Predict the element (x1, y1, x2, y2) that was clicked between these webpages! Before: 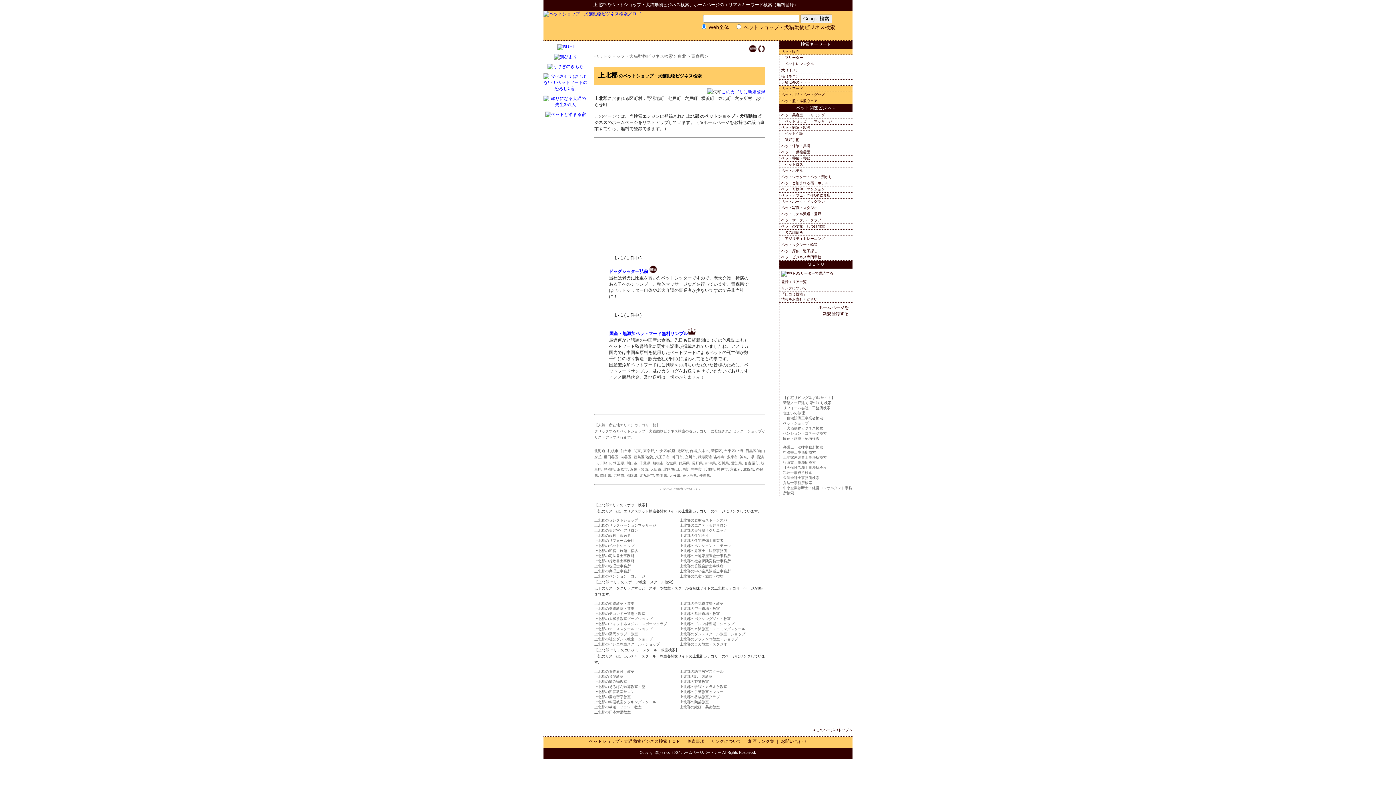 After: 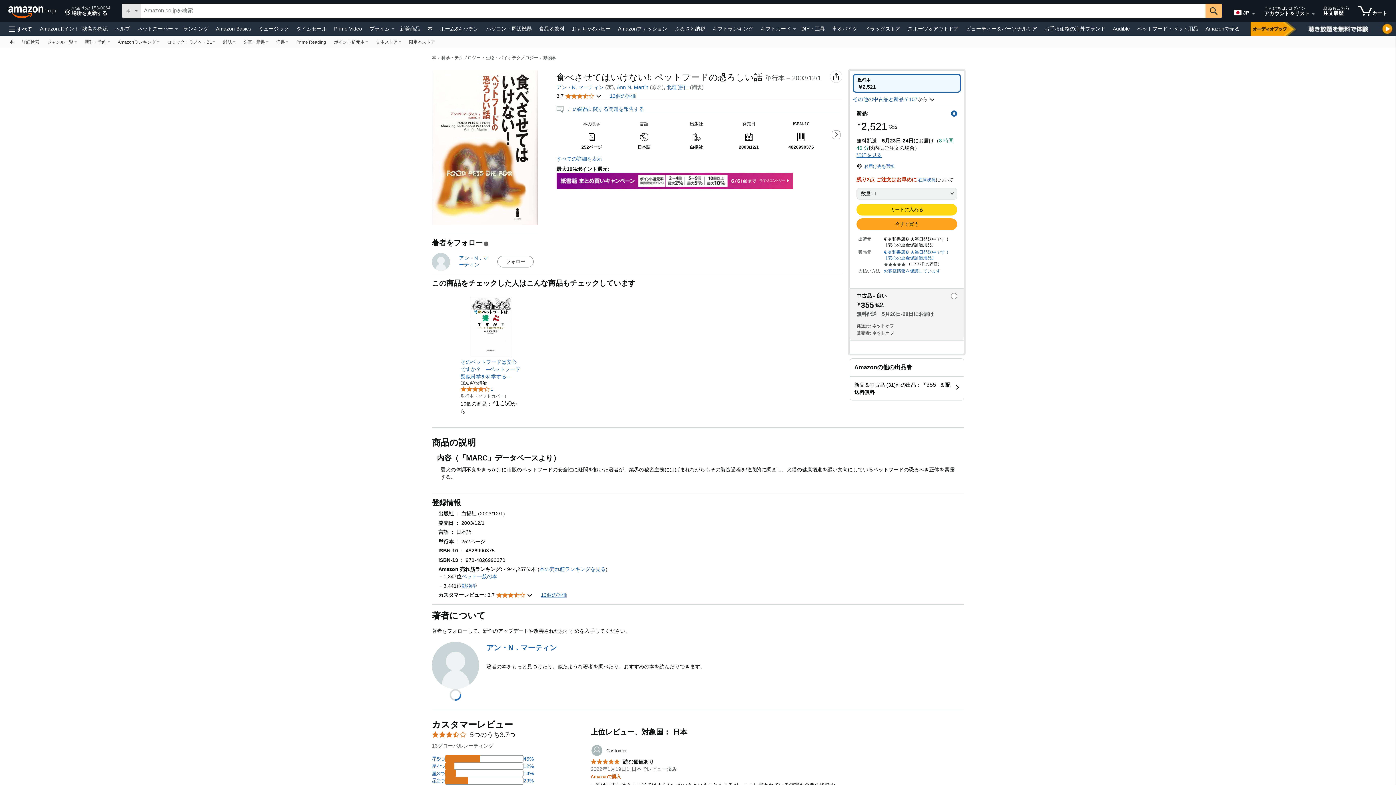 Action: bbox: (543, 86, 587, 91)